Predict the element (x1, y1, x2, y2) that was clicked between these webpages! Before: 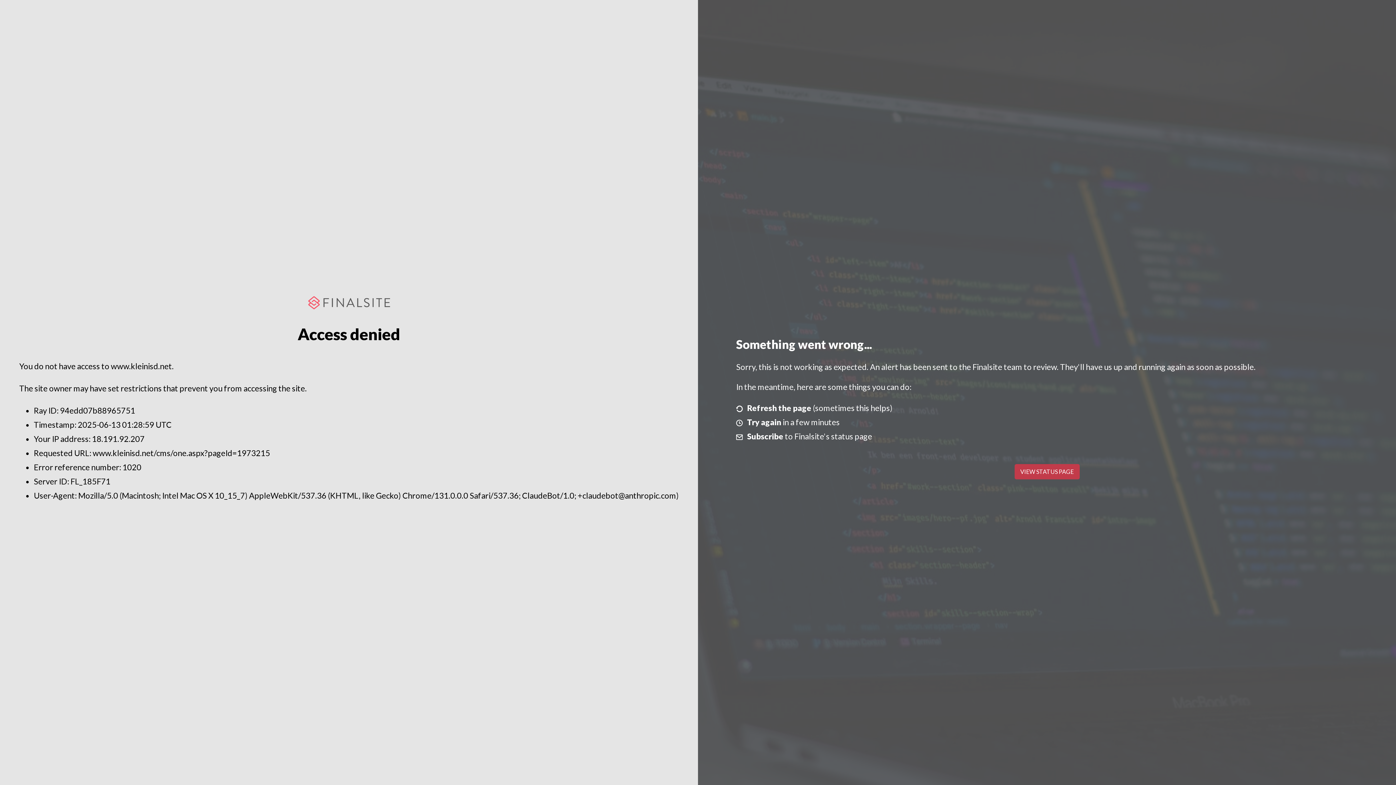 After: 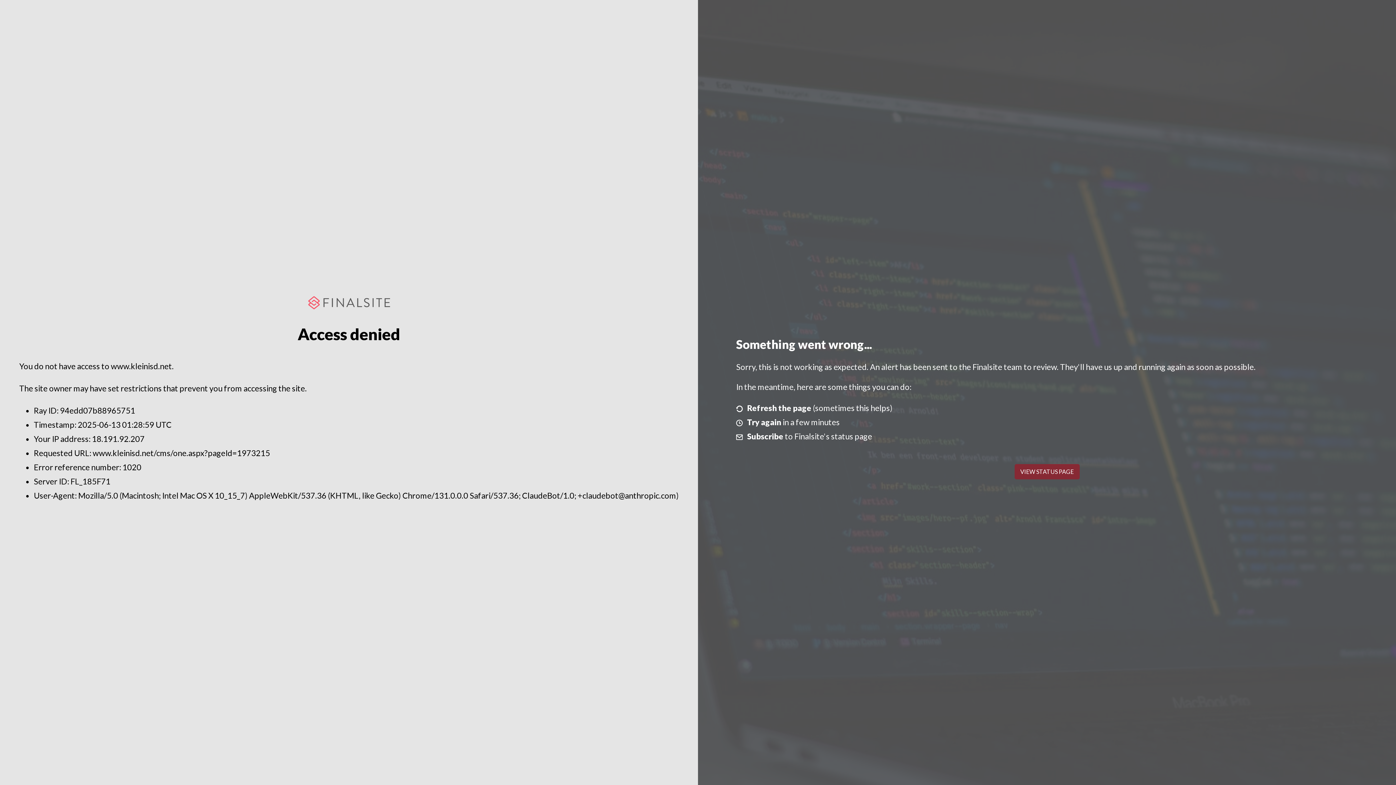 Action: label: VIEW STATUS PAGE bbox: (1014, 464, 1079, 479)